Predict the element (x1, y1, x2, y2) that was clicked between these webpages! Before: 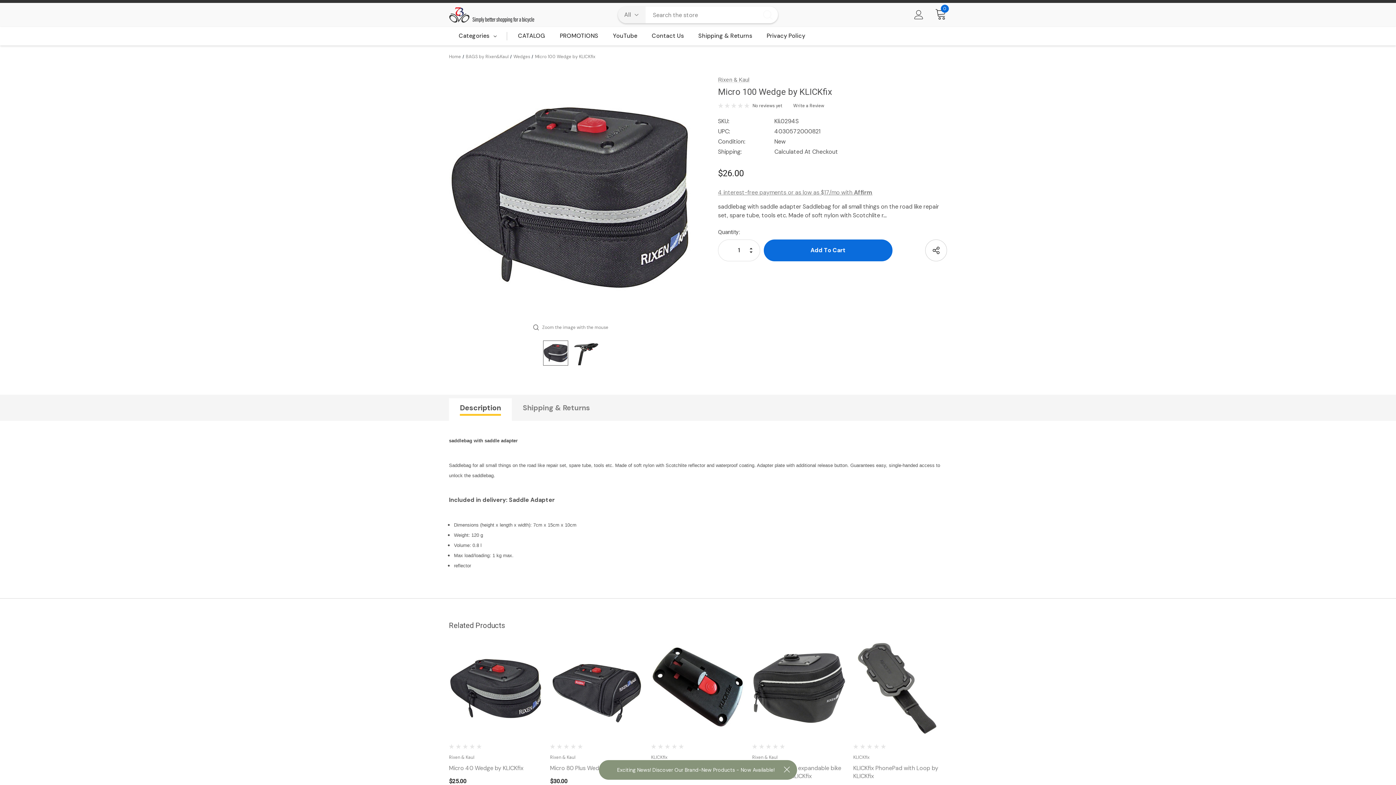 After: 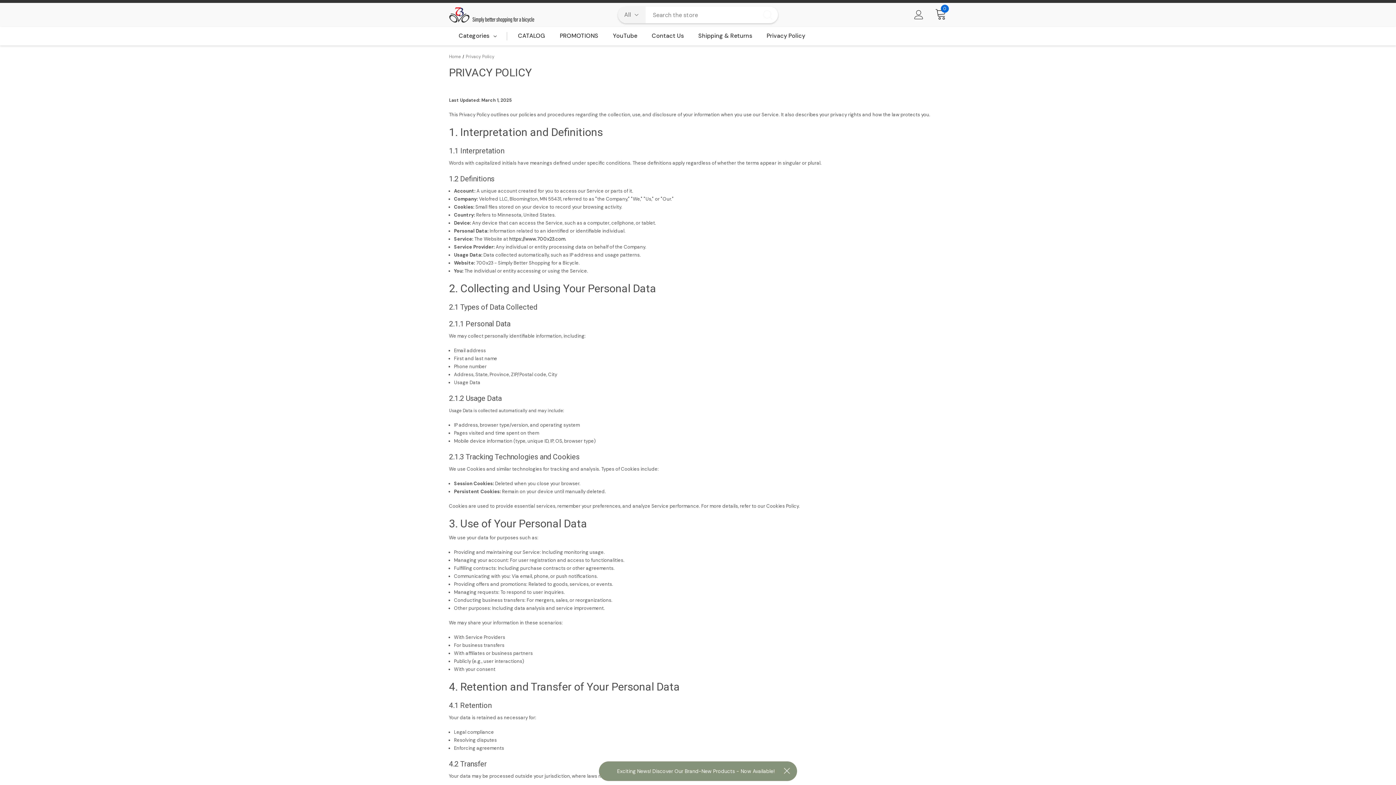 Action: label: Privacy Policy bbox: (766, 30, 805, 45)